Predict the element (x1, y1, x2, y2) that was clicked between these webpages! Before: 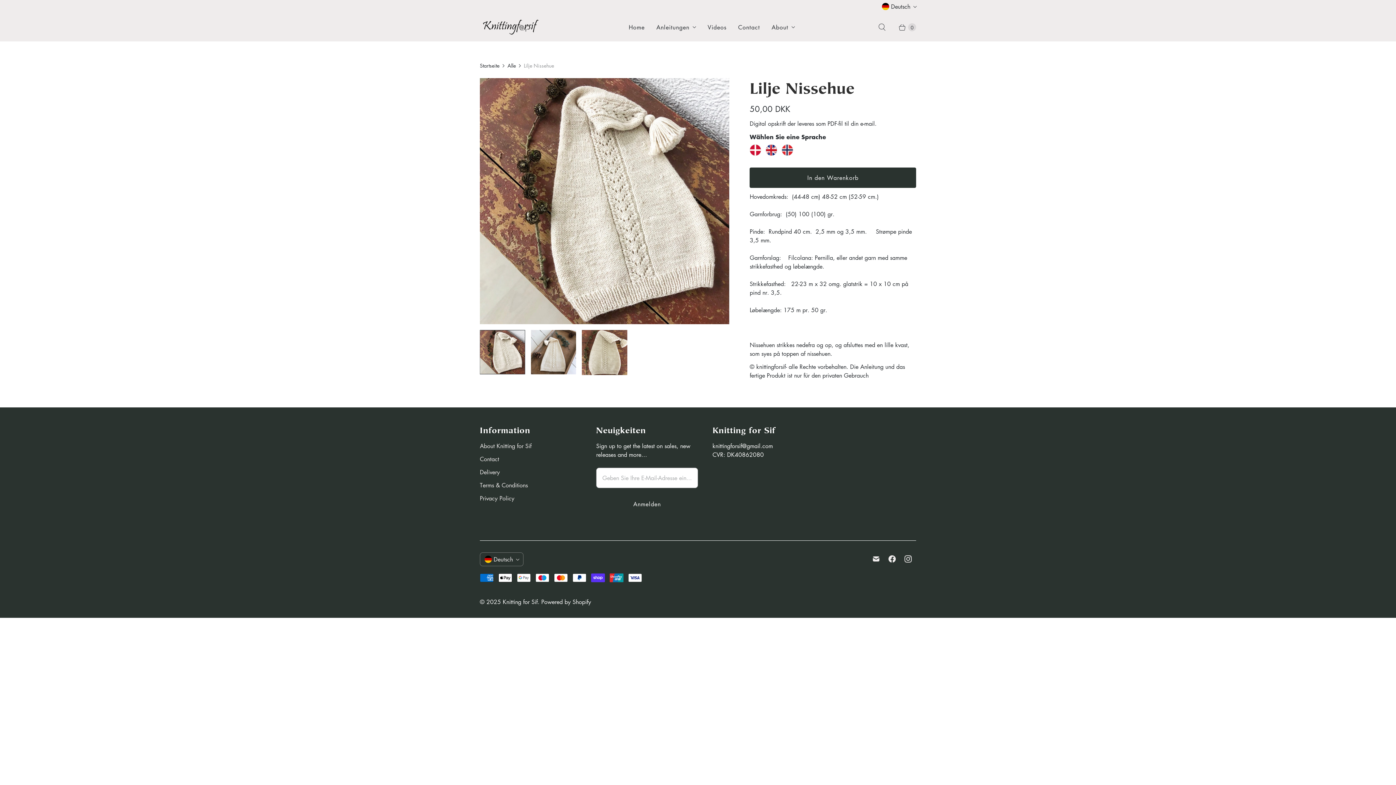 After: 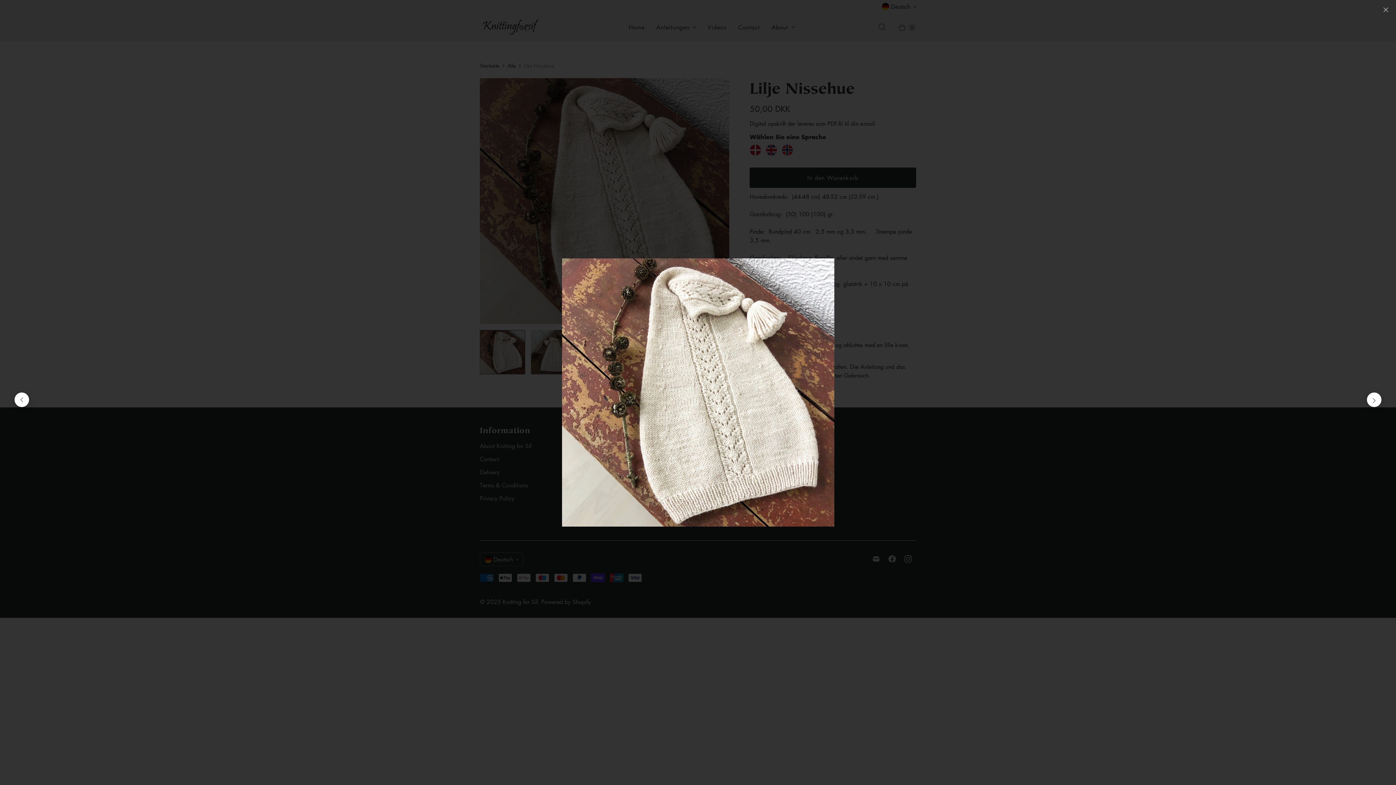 Action: bbox: (480, 78, 729, 324)